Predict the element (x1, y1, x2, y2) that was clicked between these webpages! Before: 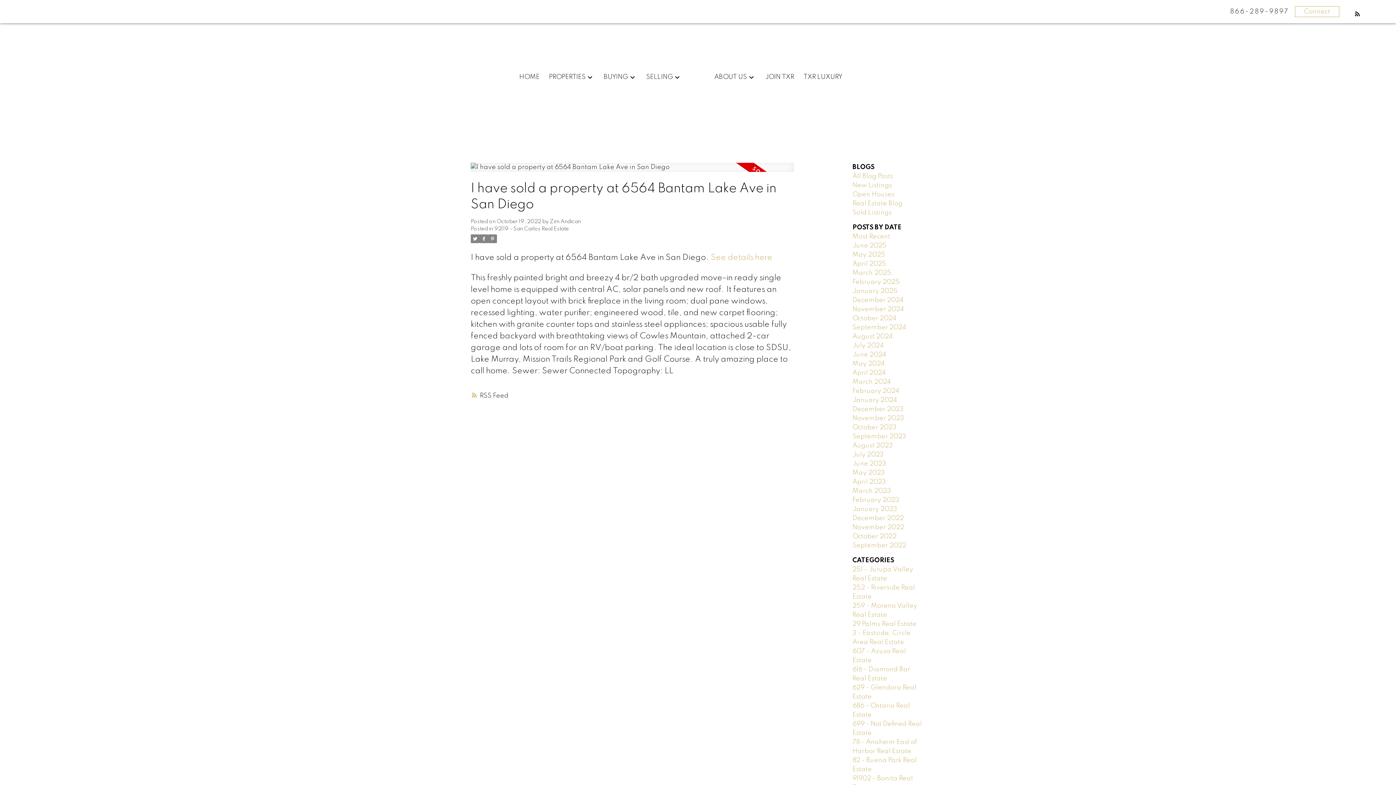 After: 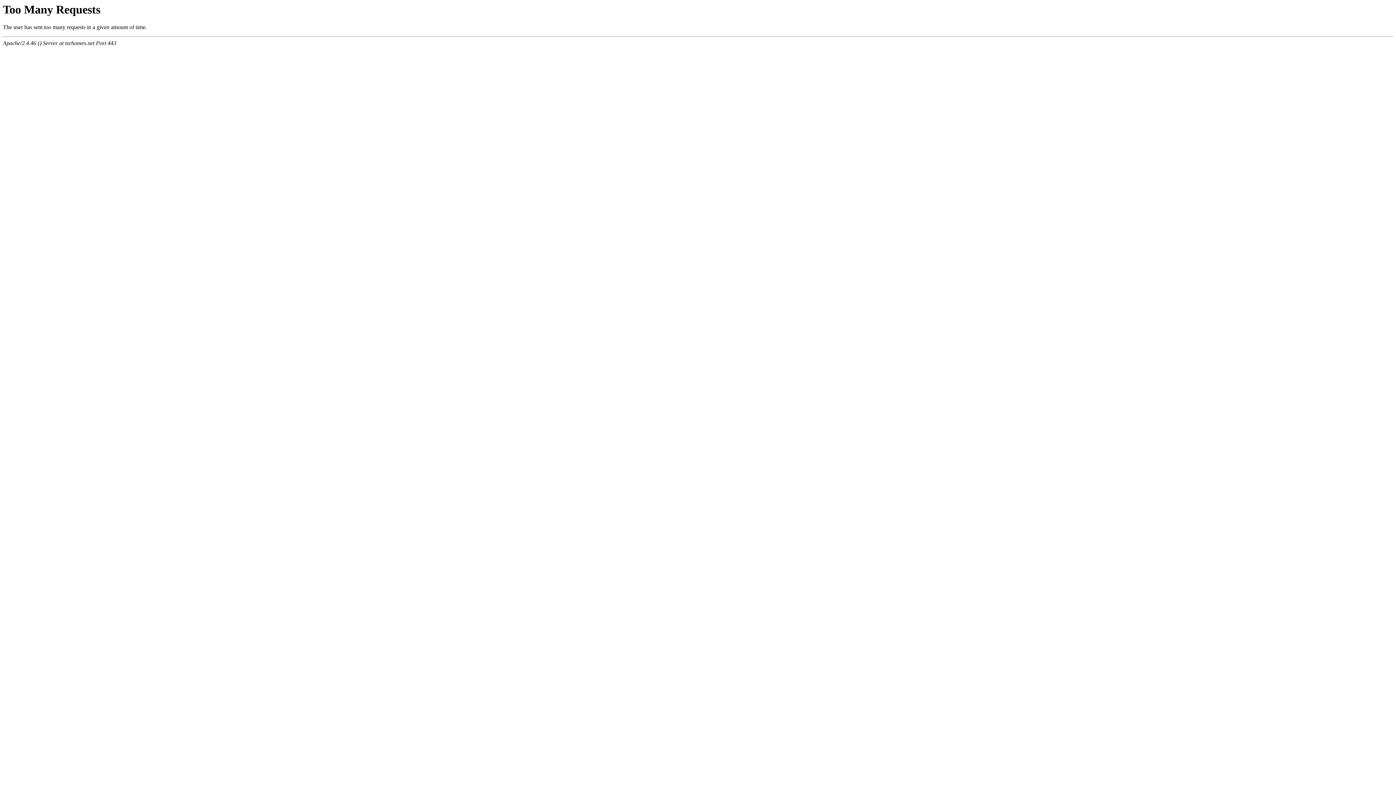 Action: label: September 2022 bbox: (852, 542, 906, 549)